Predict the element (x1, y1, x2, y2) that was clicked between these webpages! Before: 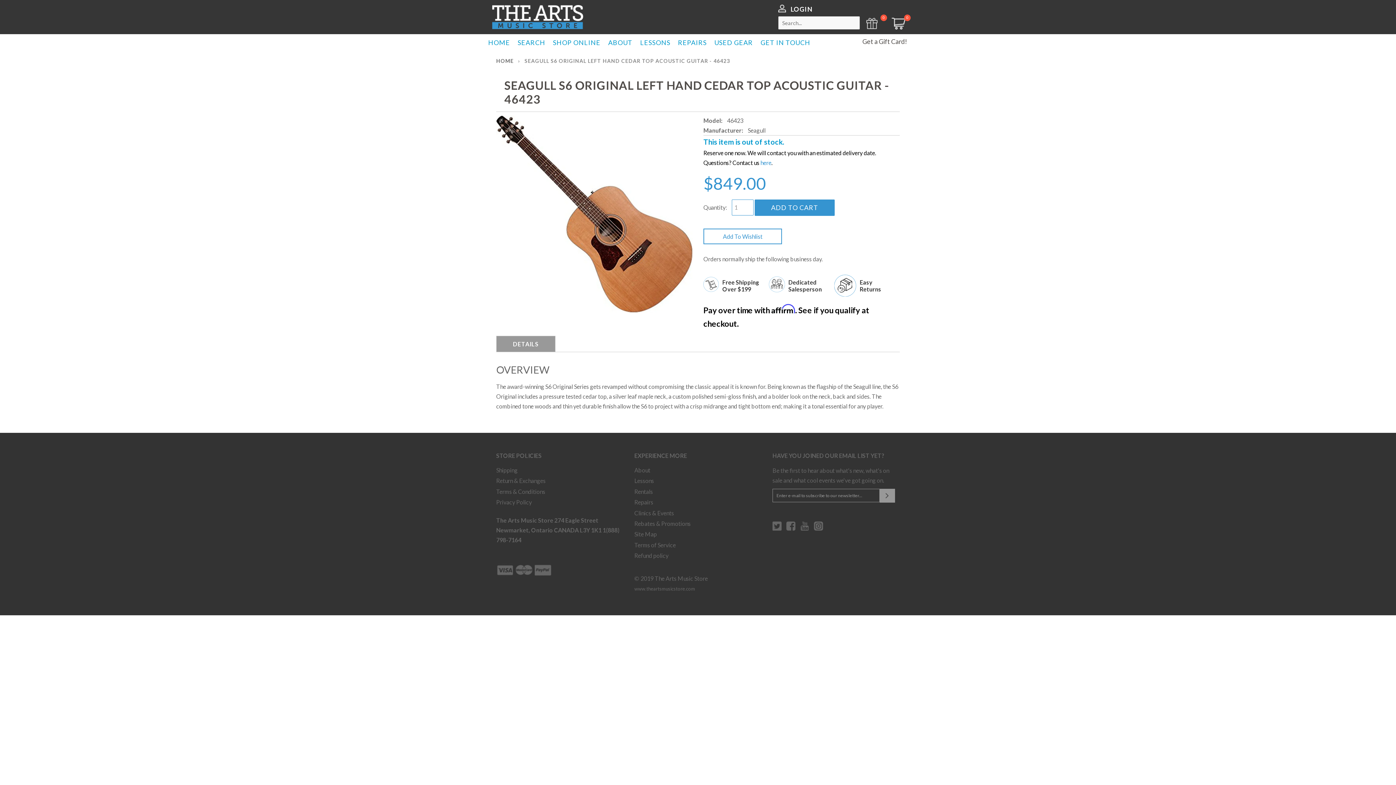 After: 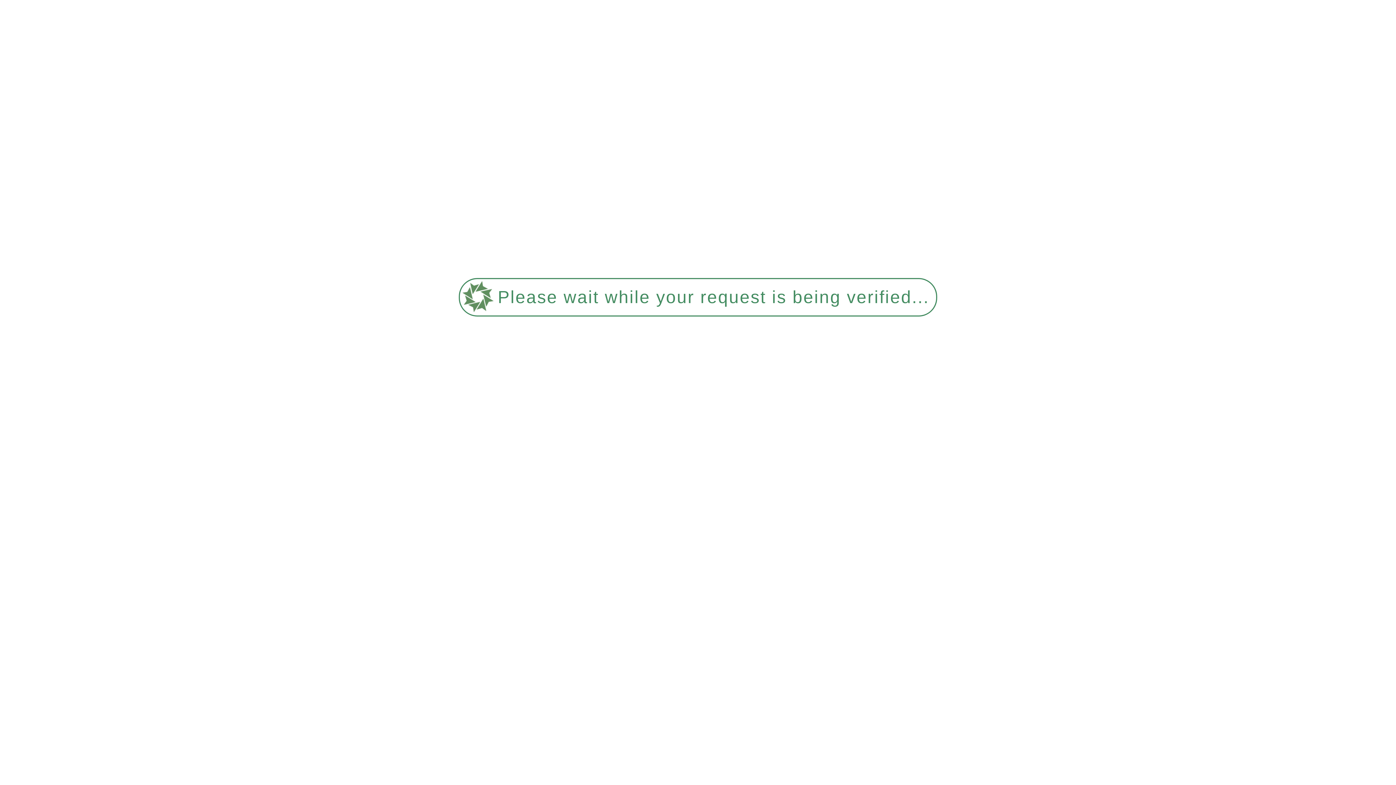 Action: bbox: (760, 159, 771, 166) label: here